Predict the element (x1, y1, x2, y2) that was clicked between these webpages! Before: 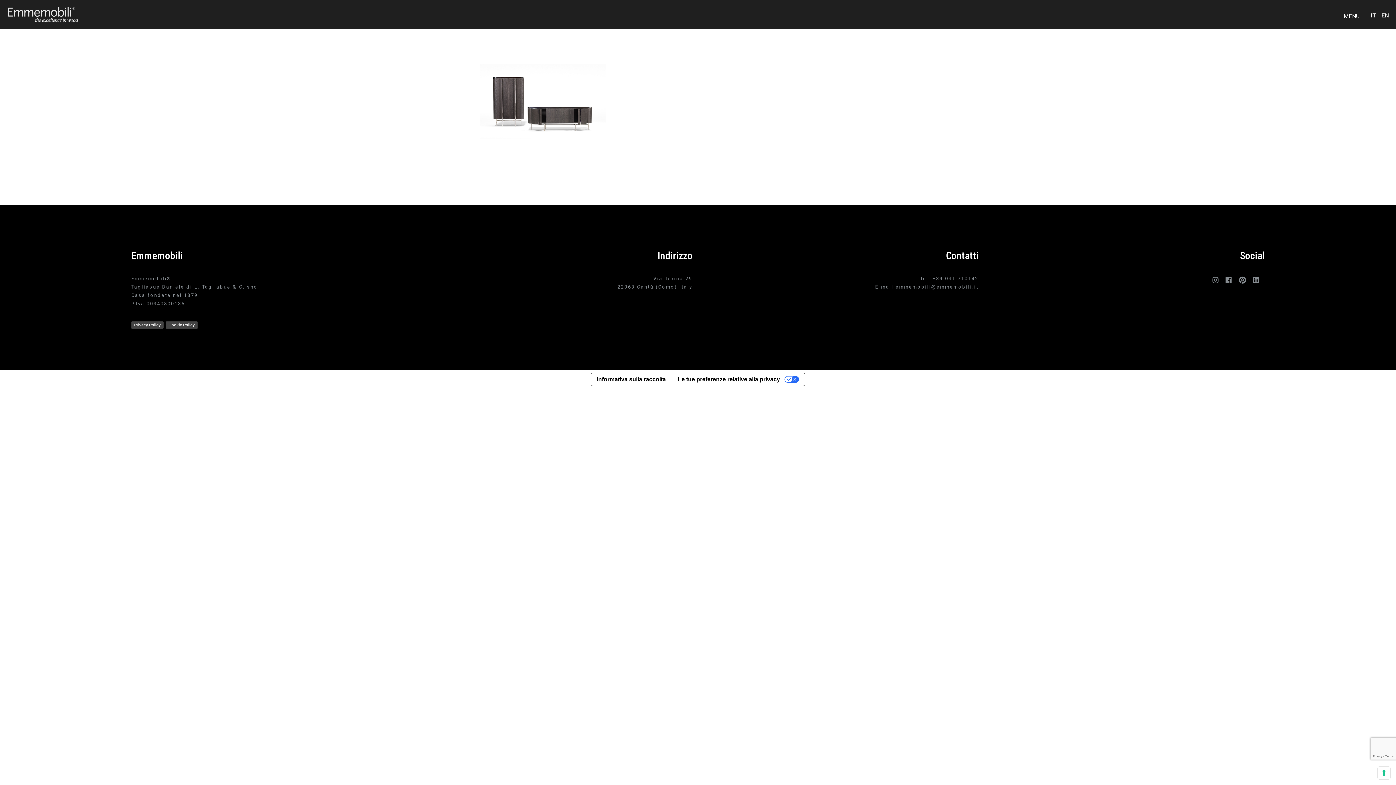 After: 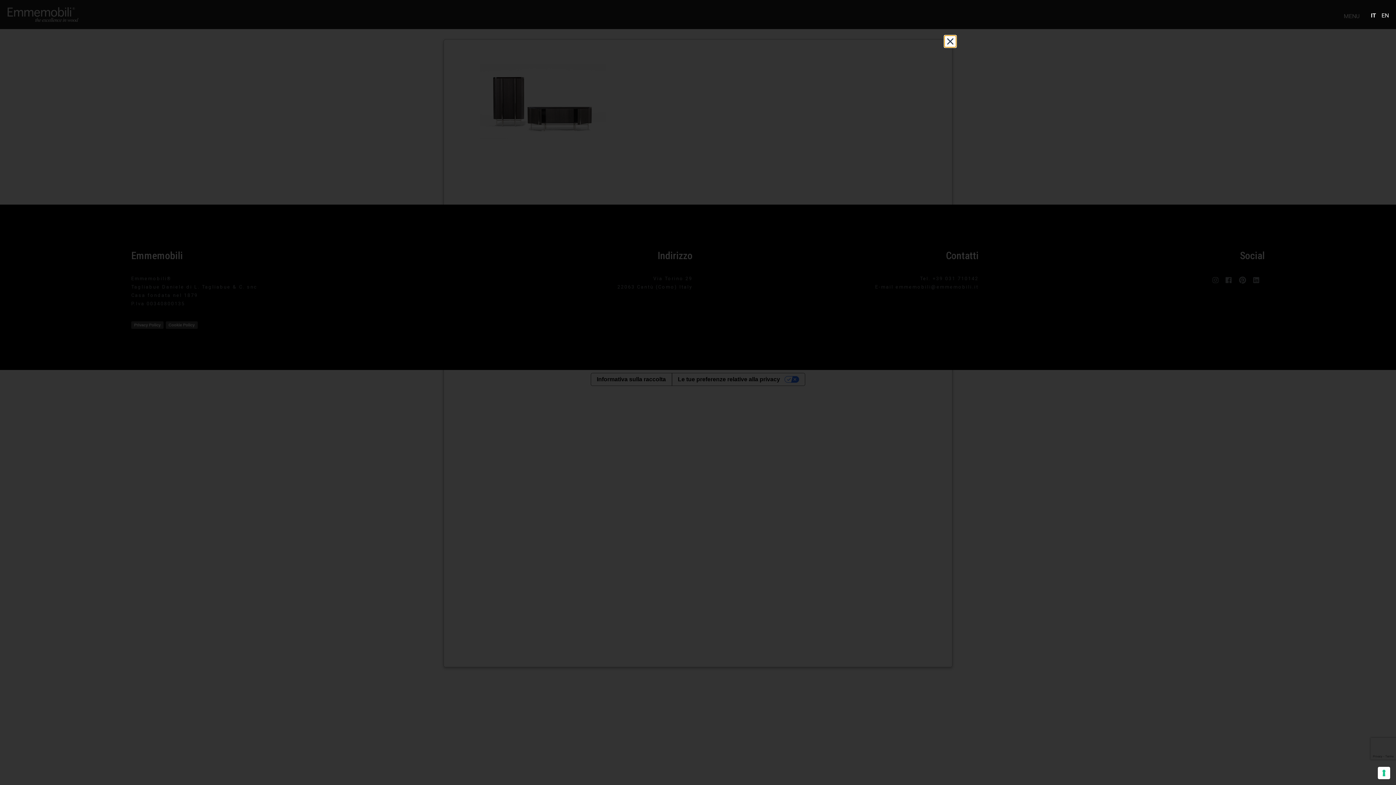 Action: label: Privacy Policy bbox: (131, 321, 163, 329)